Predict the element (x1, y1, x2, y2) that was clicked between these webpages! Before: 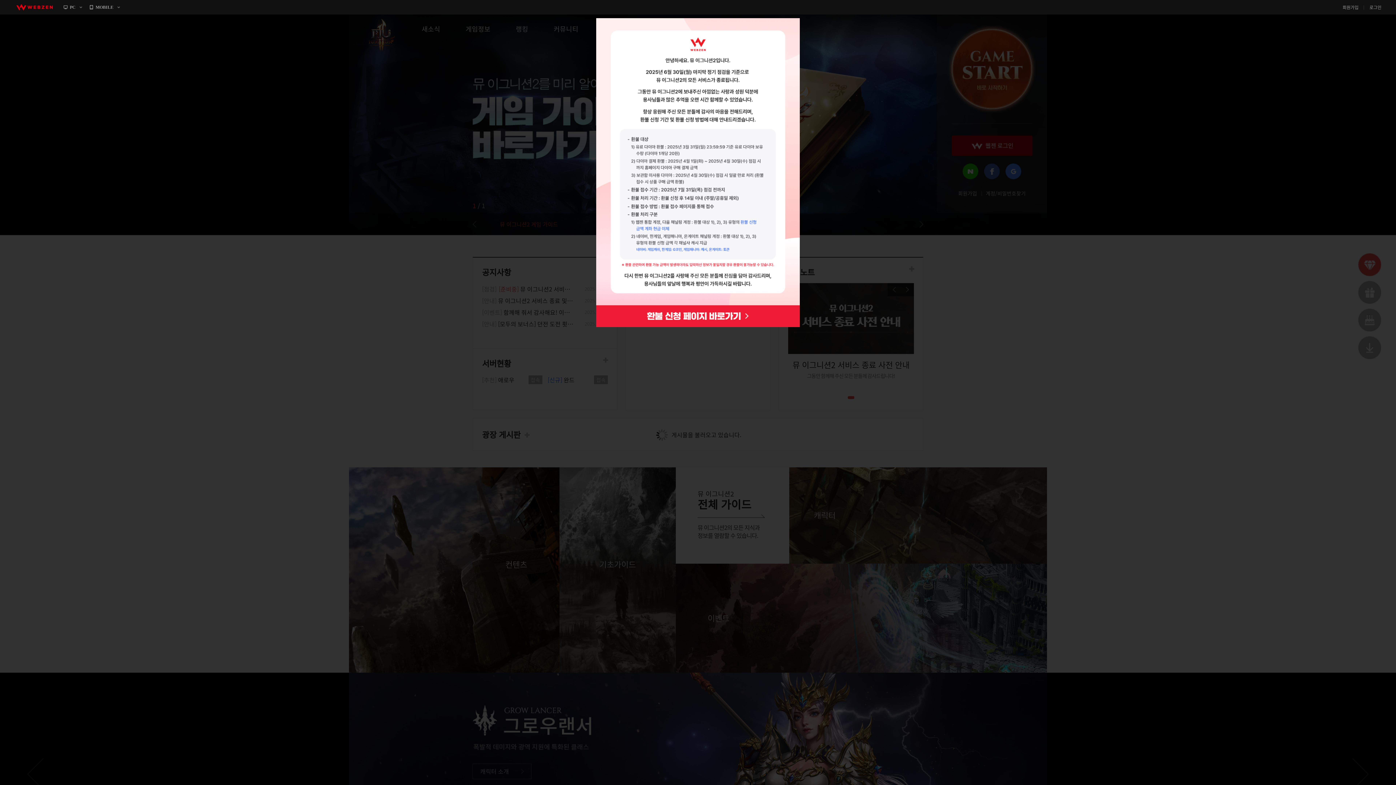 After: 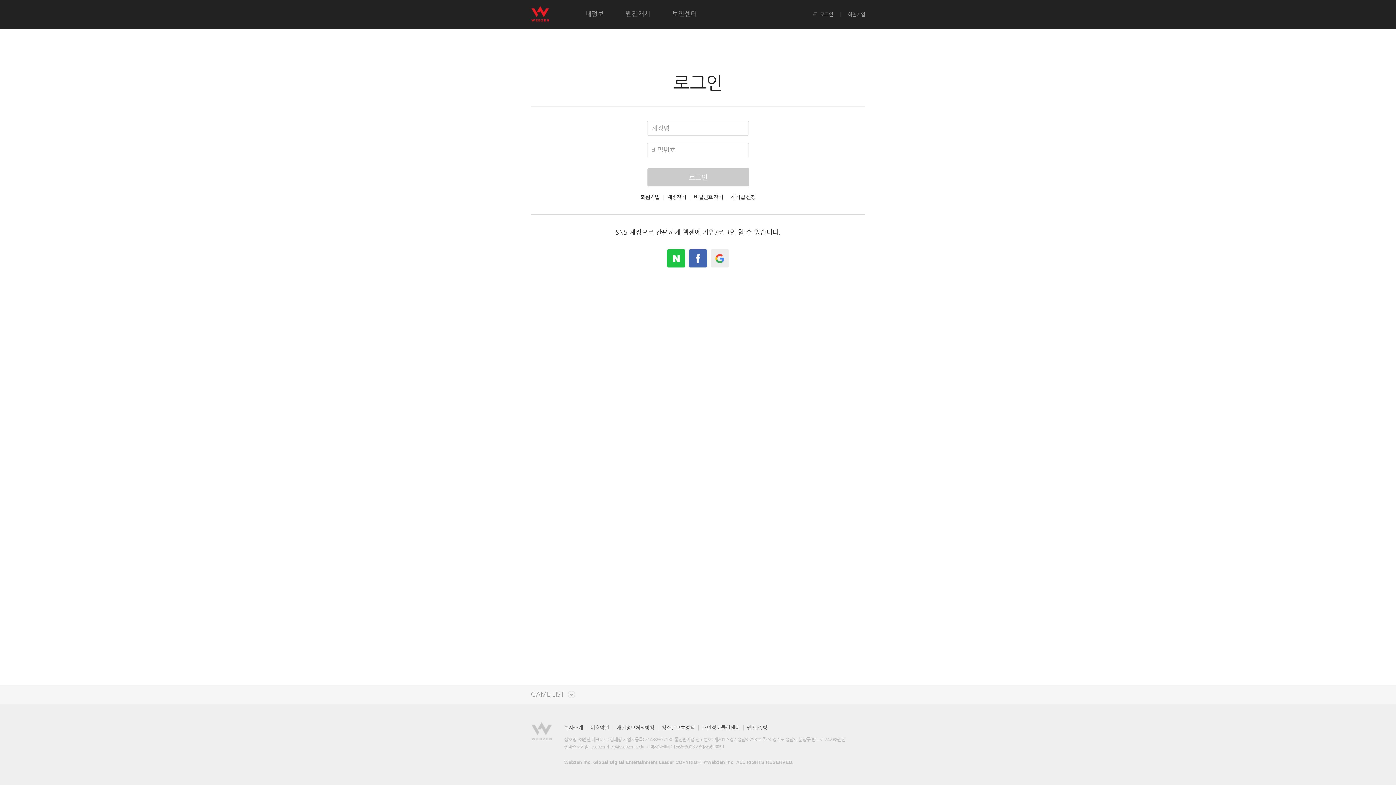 Action: label: 로그인 bbox: (1369, 3, 1381, 11)